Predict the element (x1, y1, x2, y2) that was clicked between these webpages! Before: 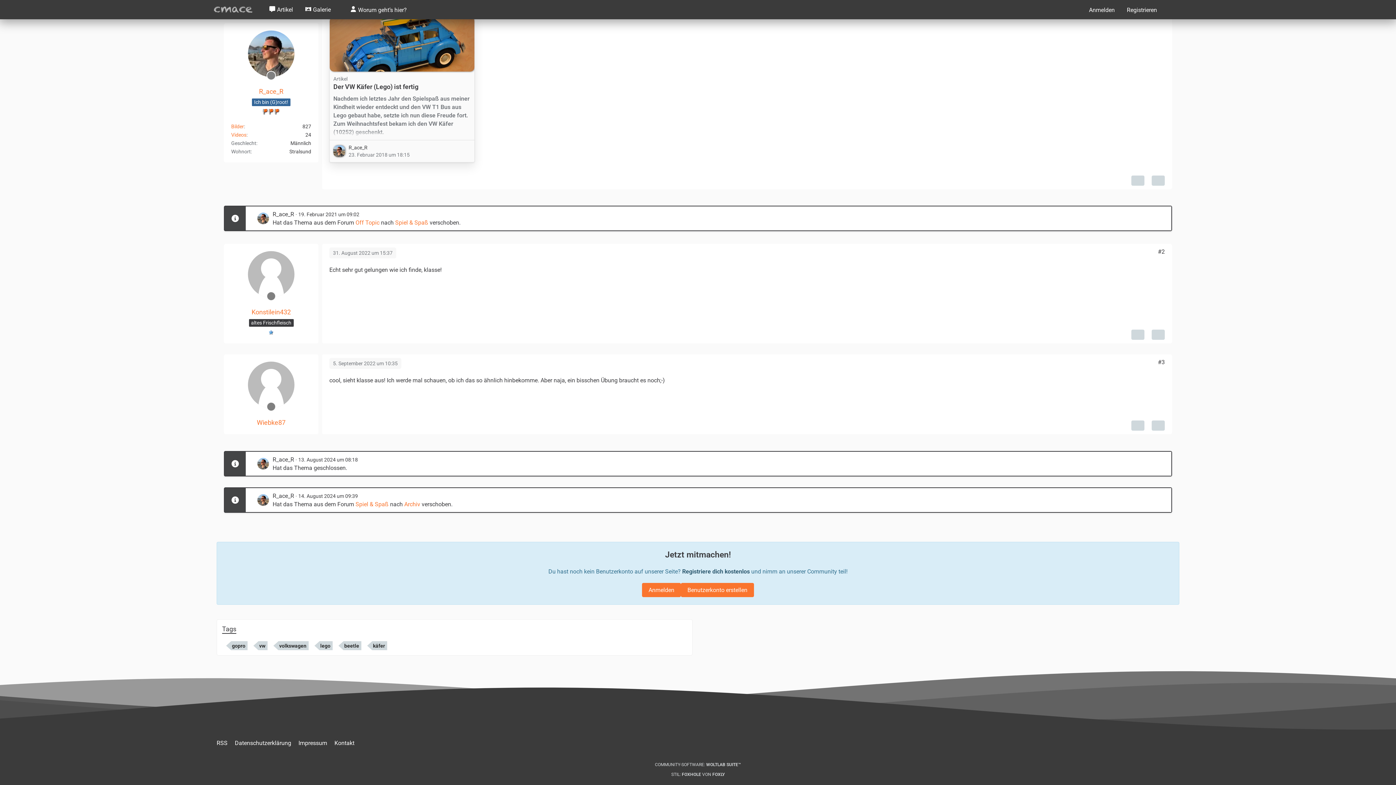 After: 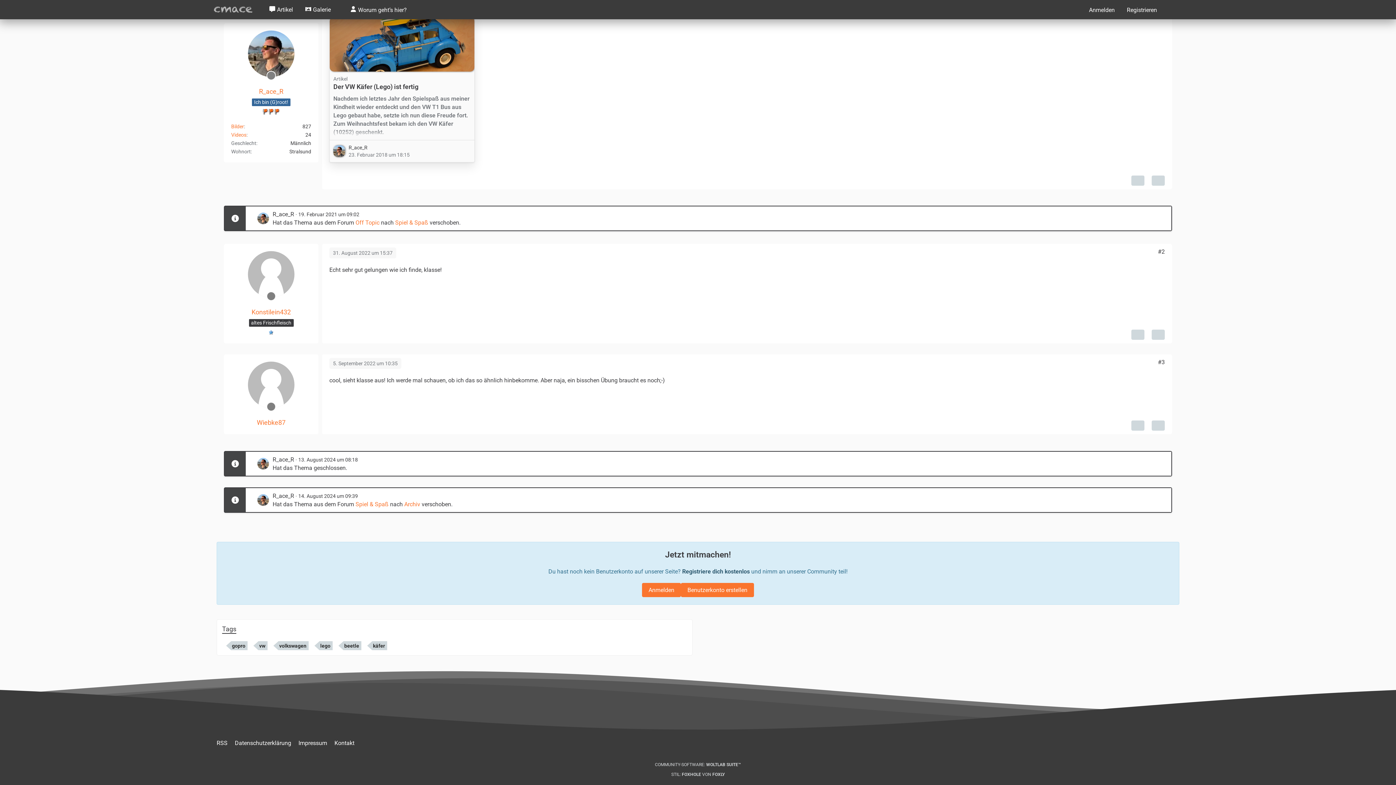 Action: bbox: (1158, 359, 1165, 365) label: #3